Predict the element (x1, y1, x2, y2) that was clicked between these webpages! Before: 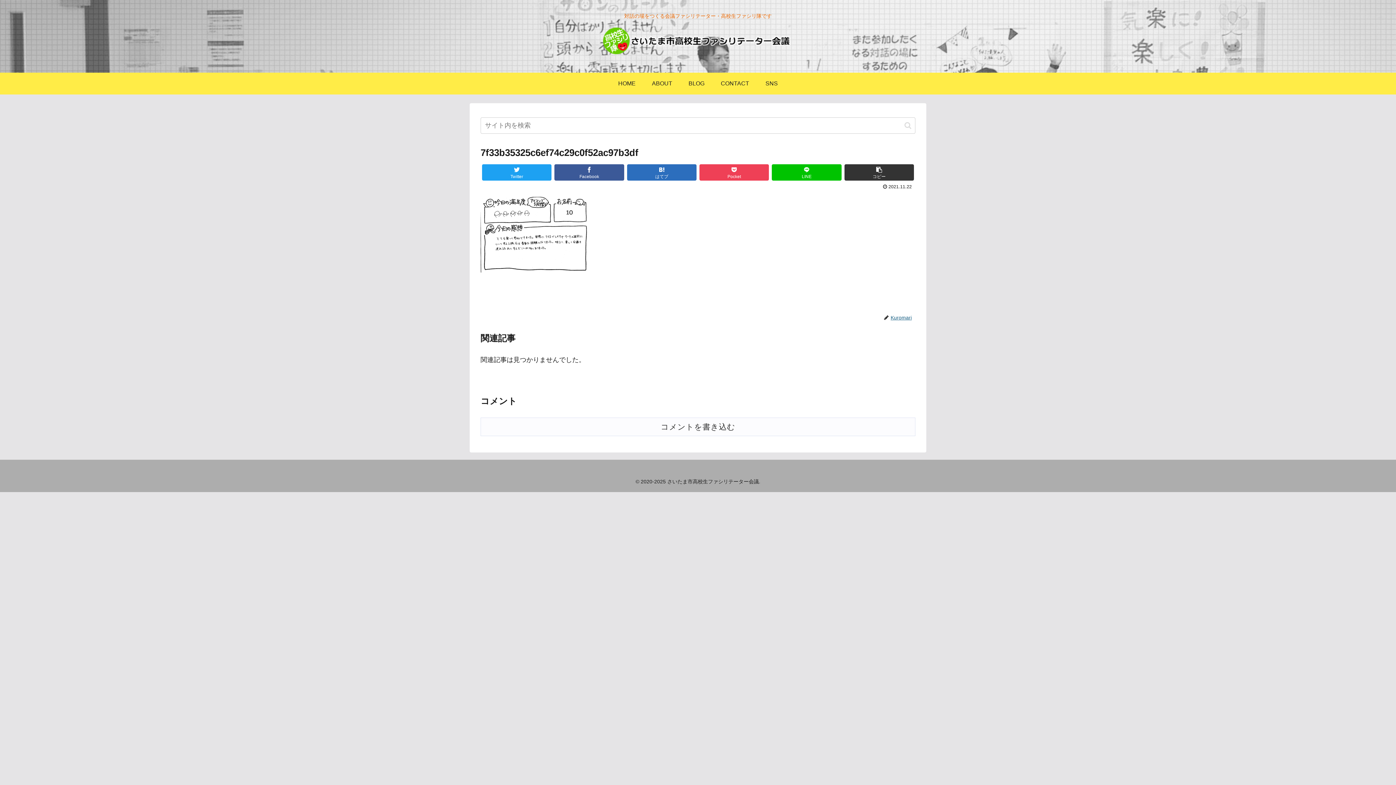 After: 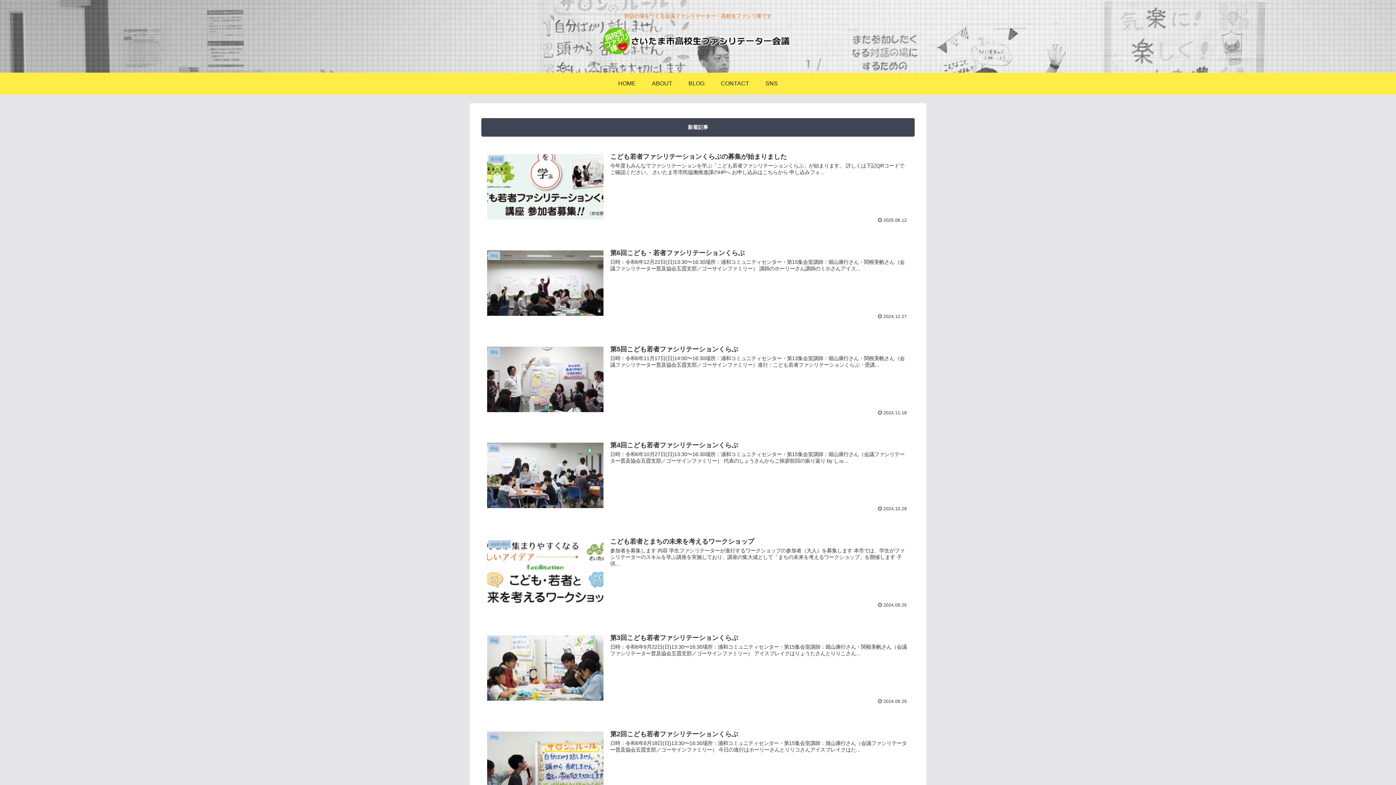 Action: bbox: (602, 27, 793, 60)